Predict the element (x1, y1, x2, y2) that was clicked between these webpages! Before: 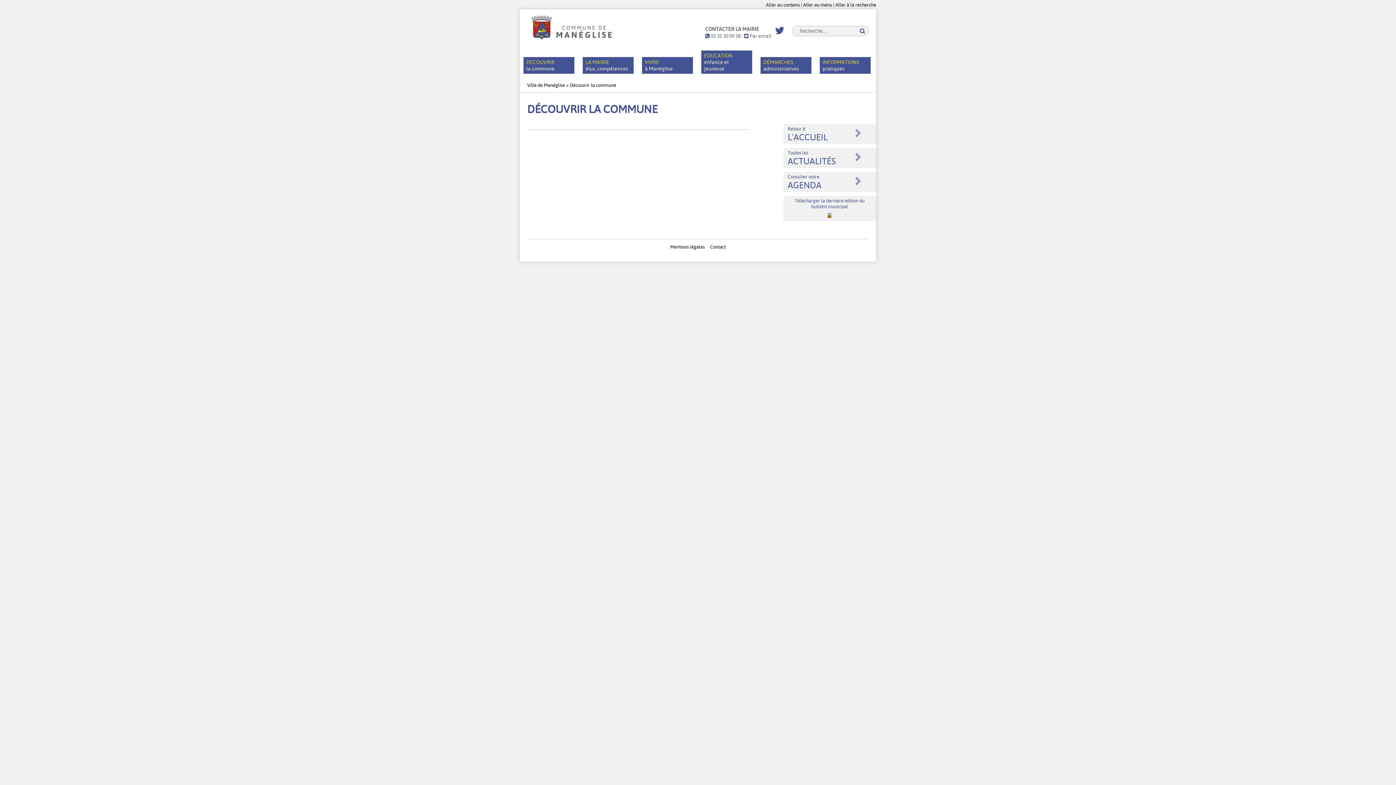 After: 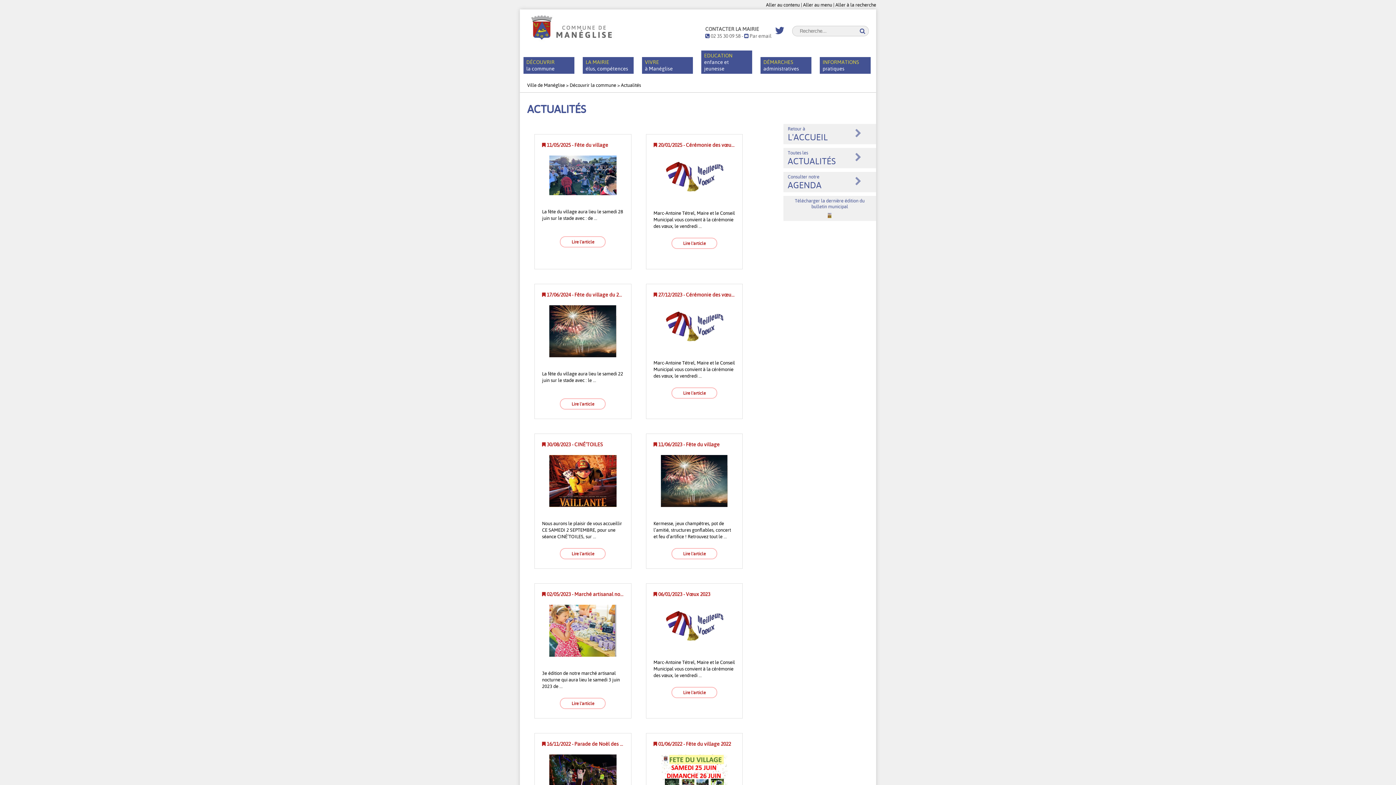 Action: bbox: (783, 148, 876, 168) label: Toutes les
ACTUALITÉS